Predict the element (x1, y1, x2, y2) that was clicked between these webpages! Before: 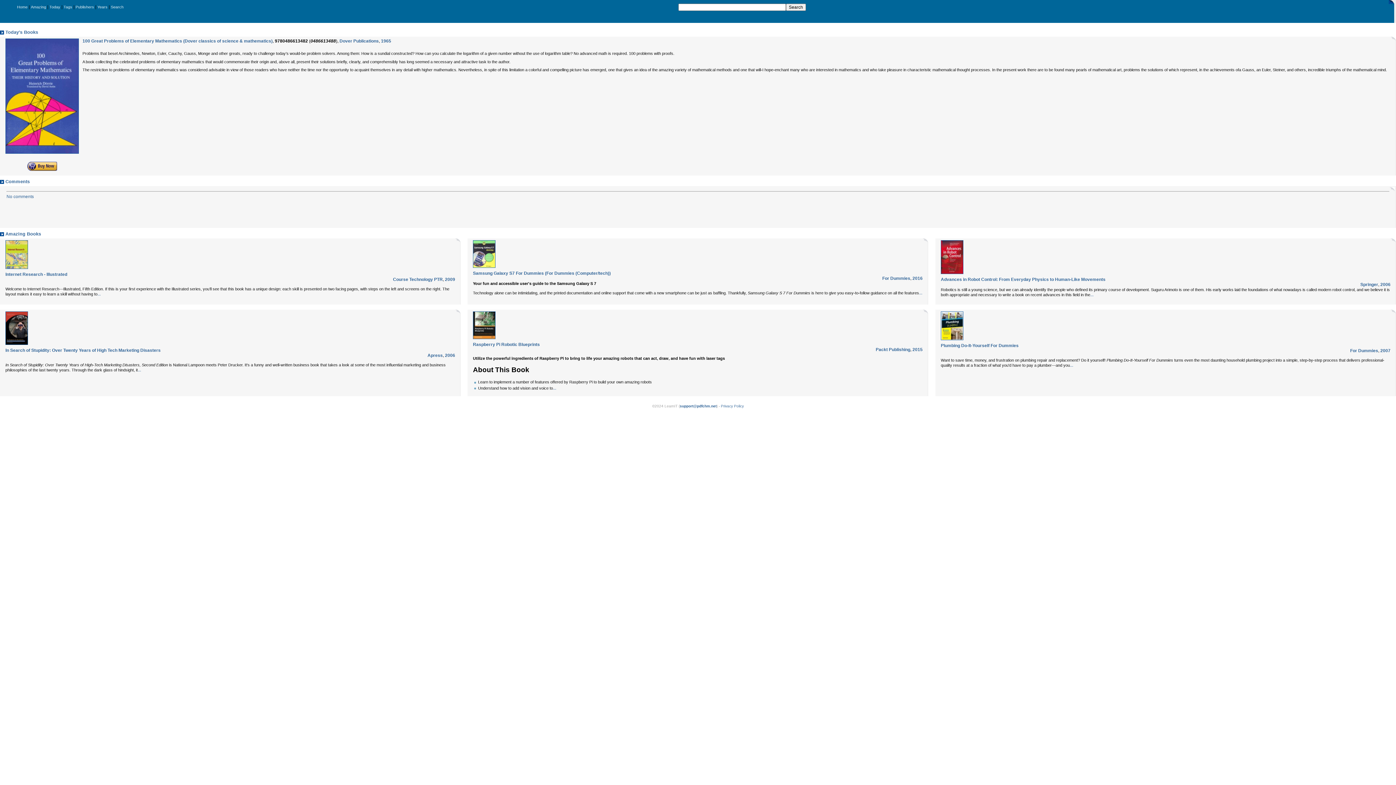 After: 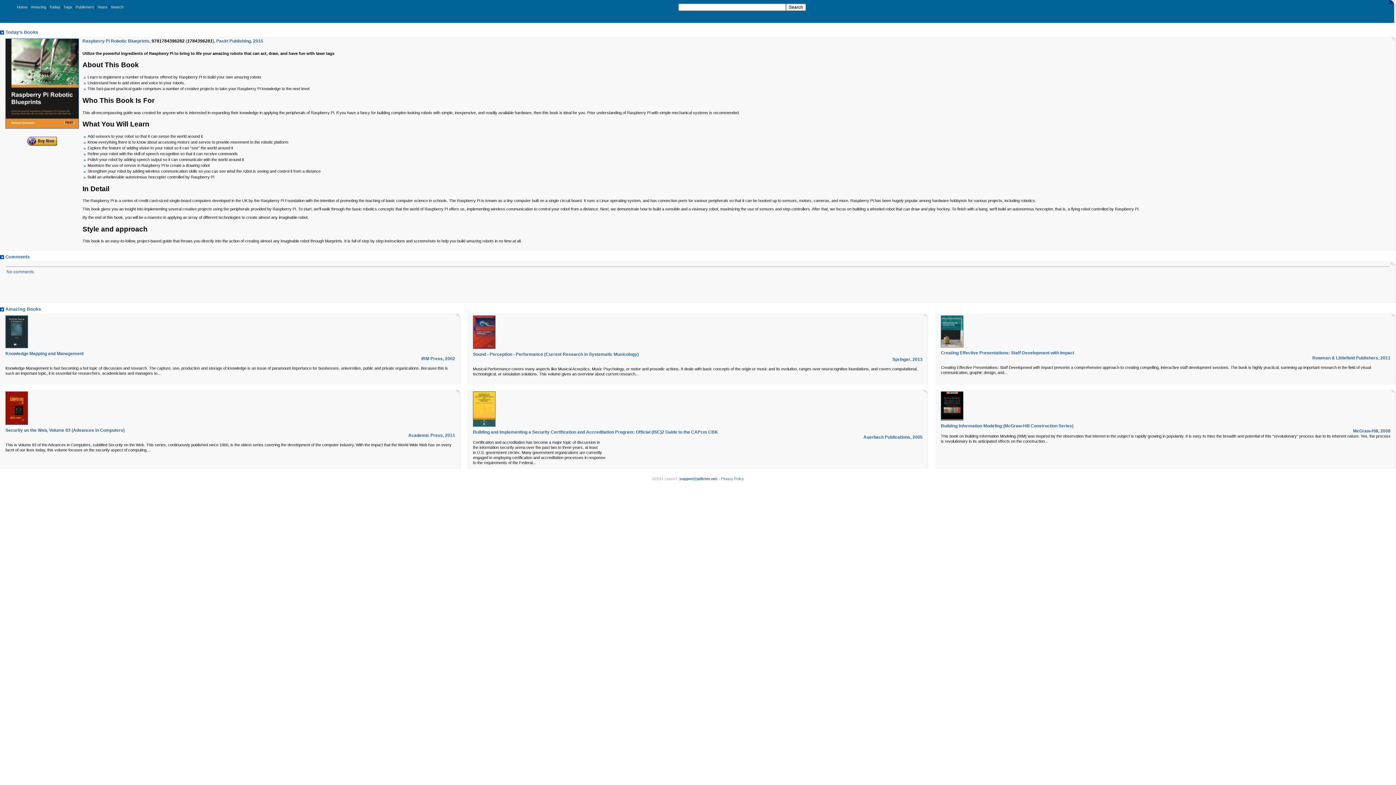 Action: label: ... bbox: (553, 385, 556, 390)